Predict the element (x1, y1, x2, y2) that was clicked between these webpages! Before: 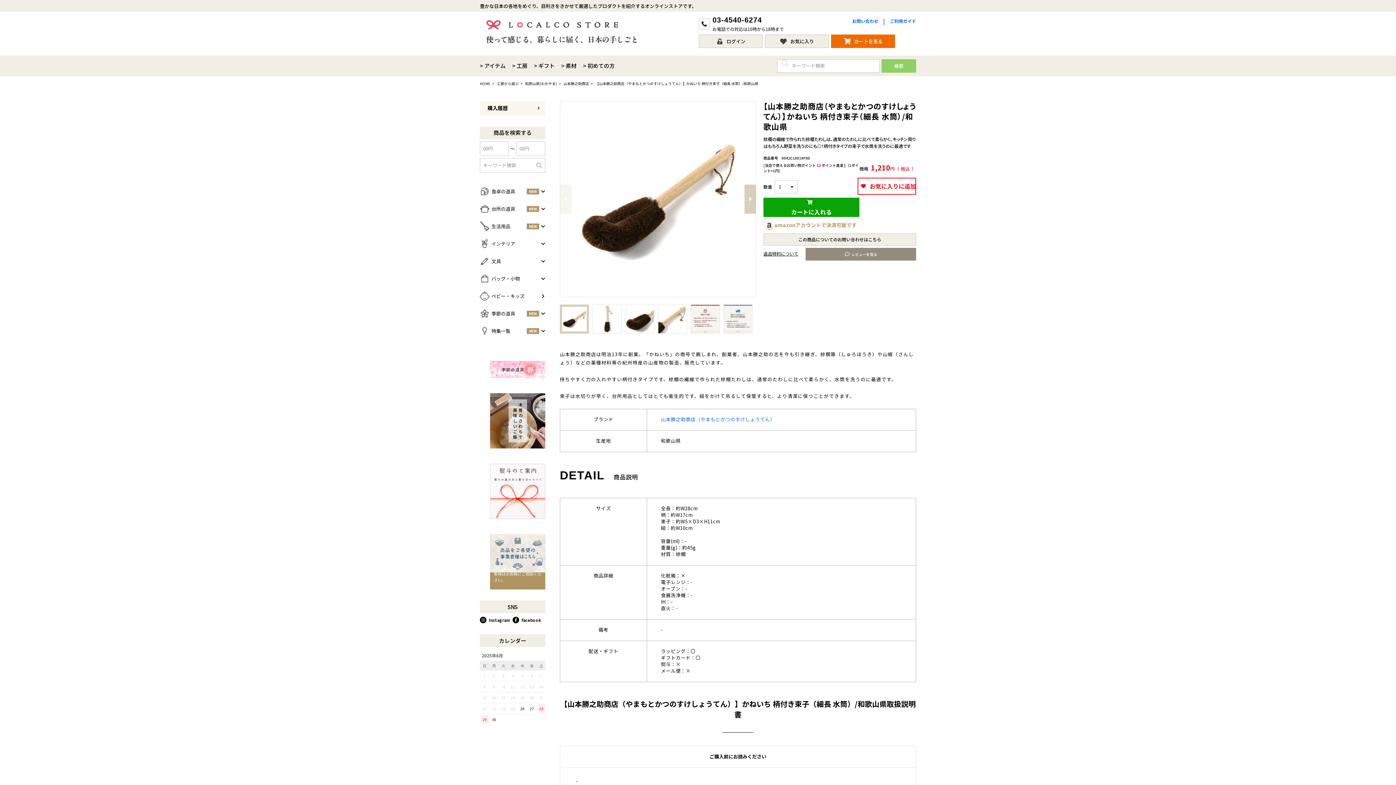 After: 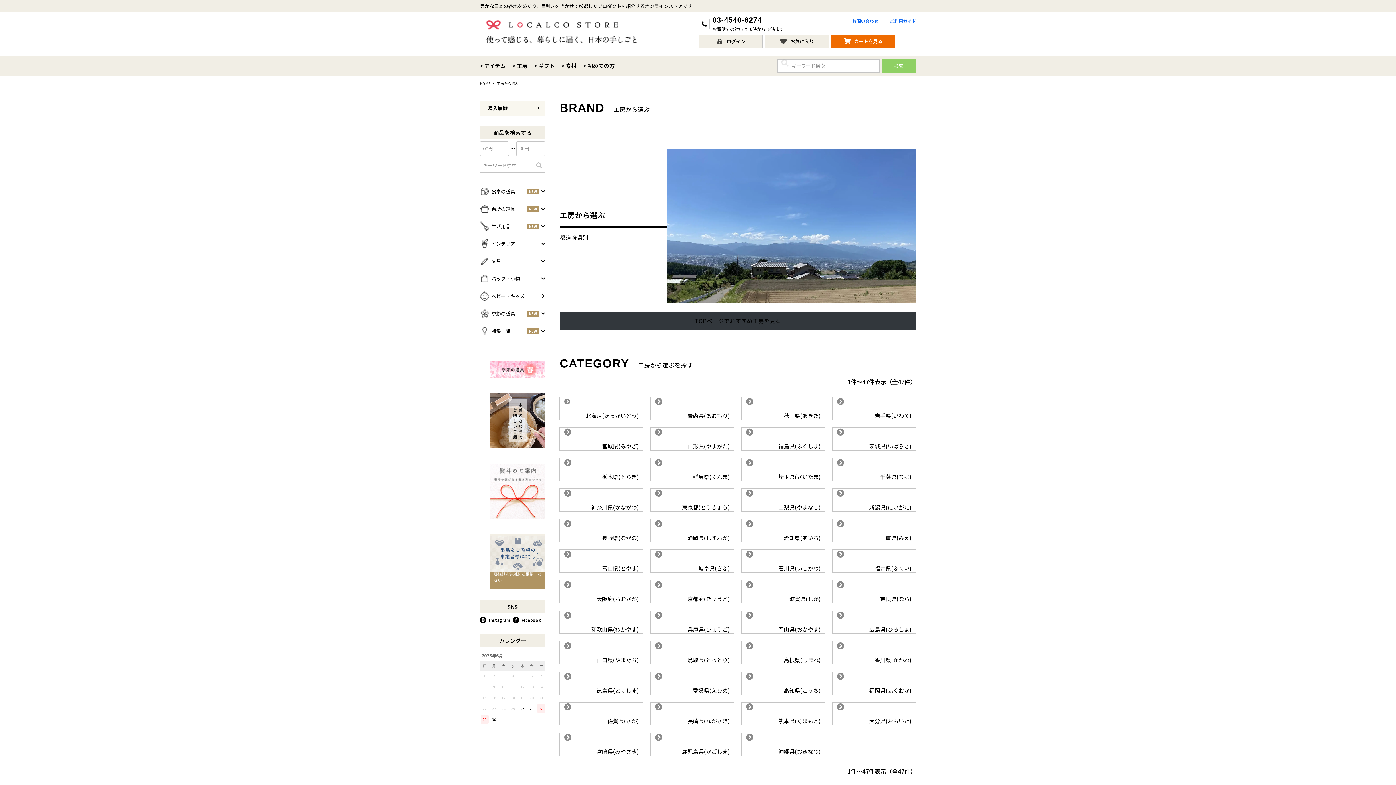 Action: label: 工房から選ぶ bbox: (497, 80, 518, 86)